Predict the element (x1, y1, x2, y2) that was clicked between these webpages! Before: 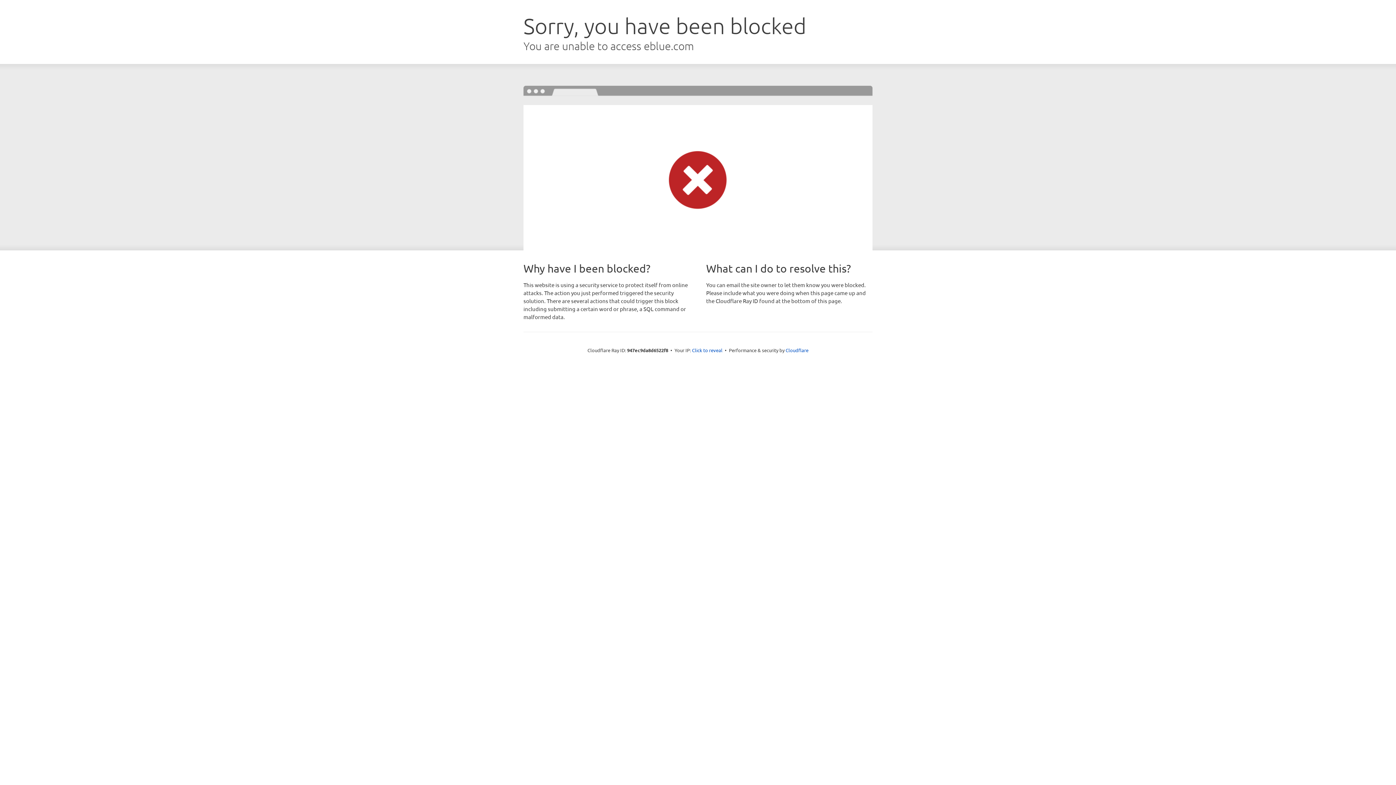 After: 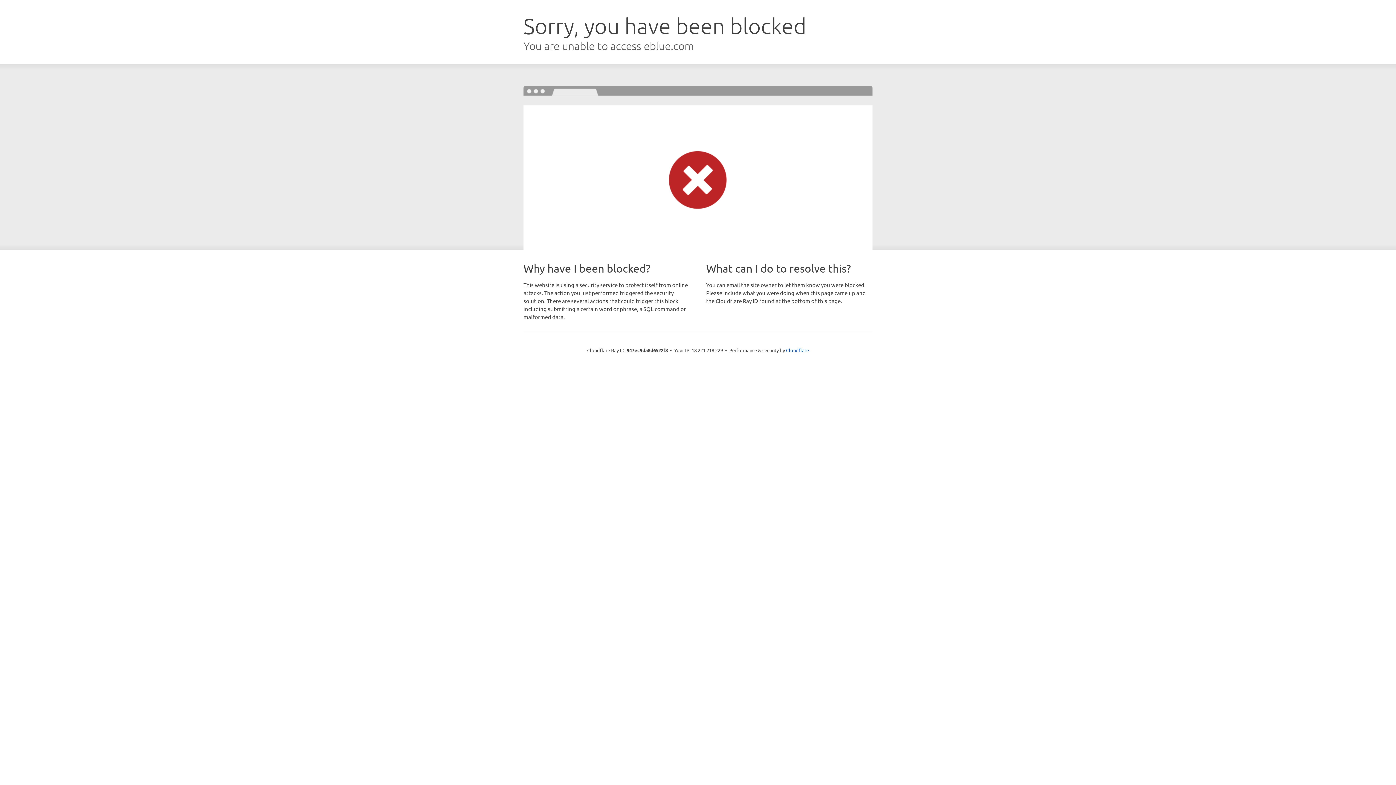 Action: bbox: (692, 346, 722, 353) label: Click to reveal